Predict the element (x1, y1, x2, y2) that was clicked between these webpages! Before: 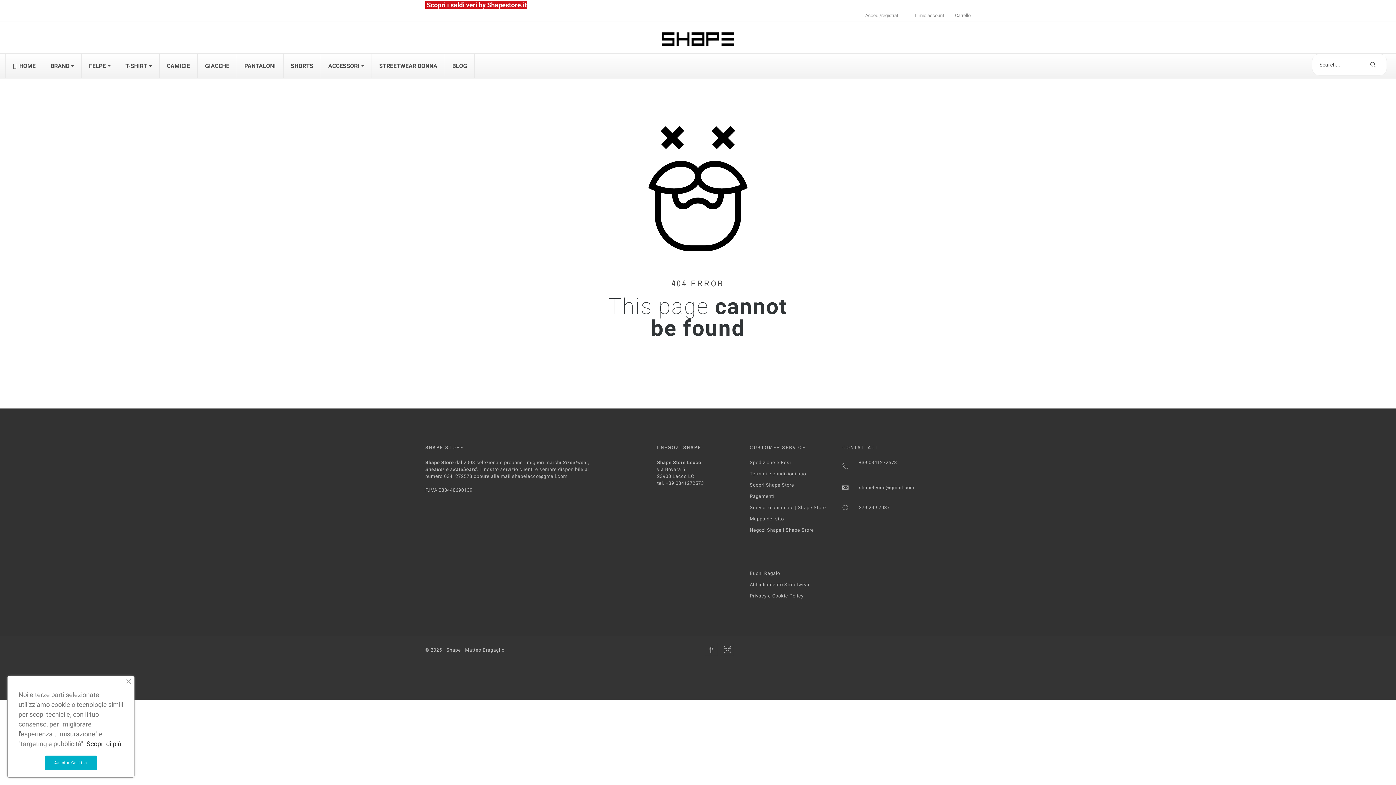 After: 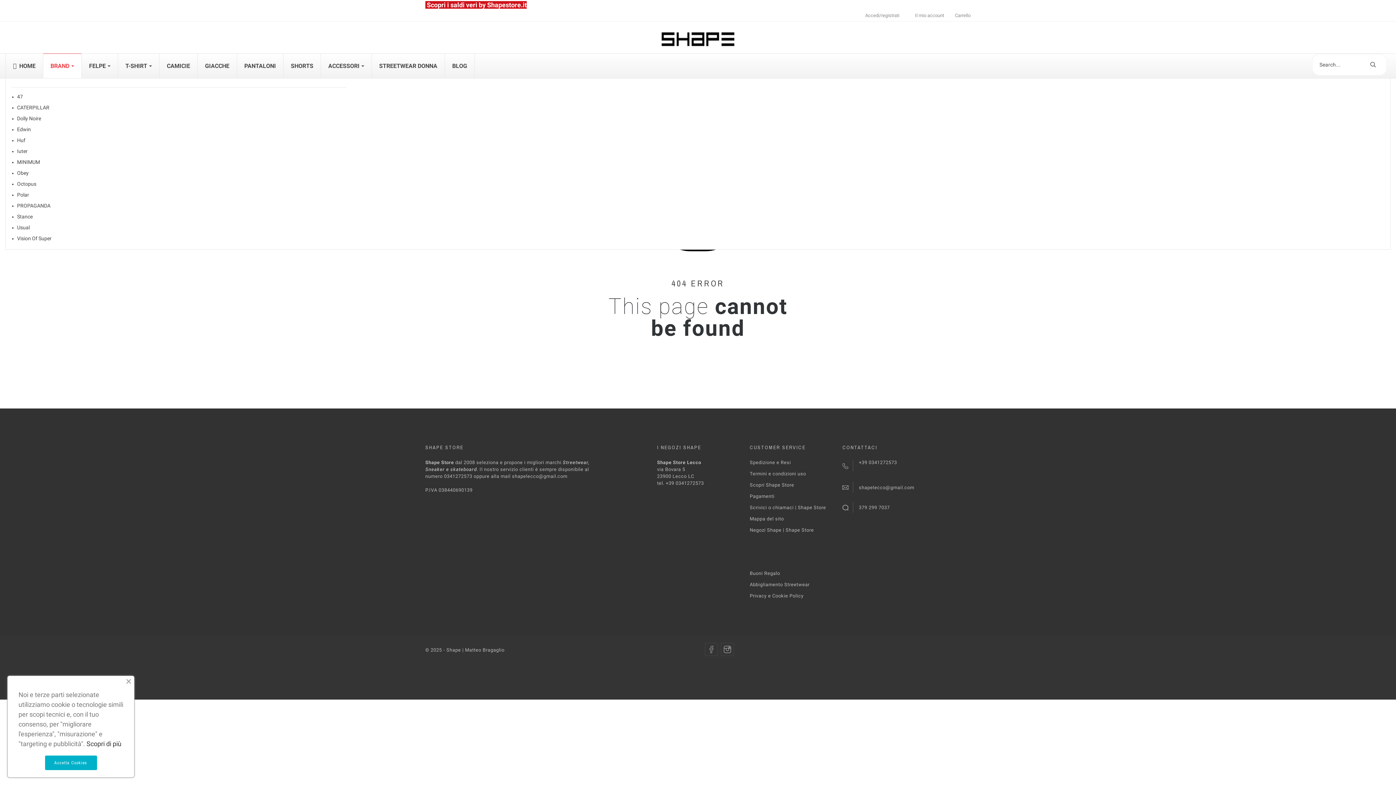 Action: bbox: (43, 53, 81, 78) label: BRAND 